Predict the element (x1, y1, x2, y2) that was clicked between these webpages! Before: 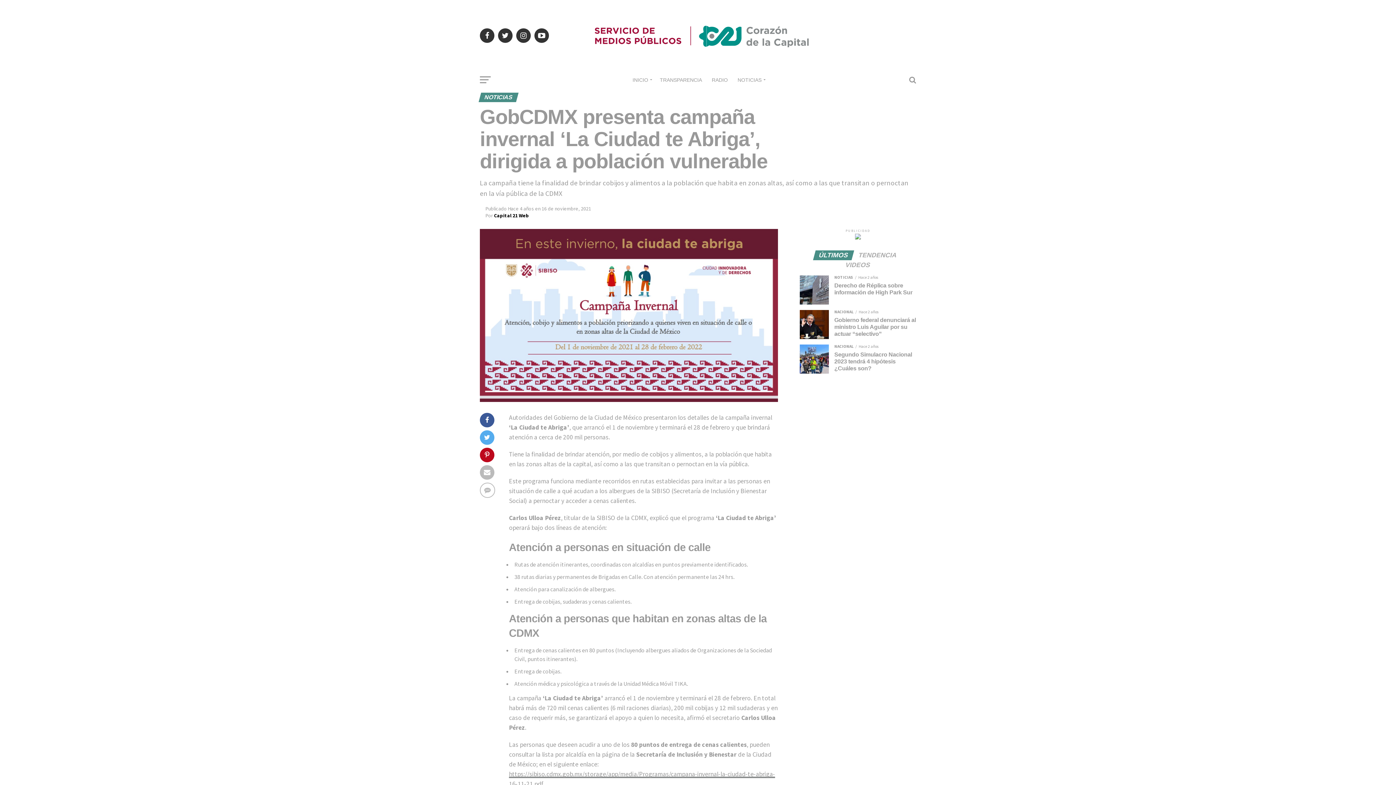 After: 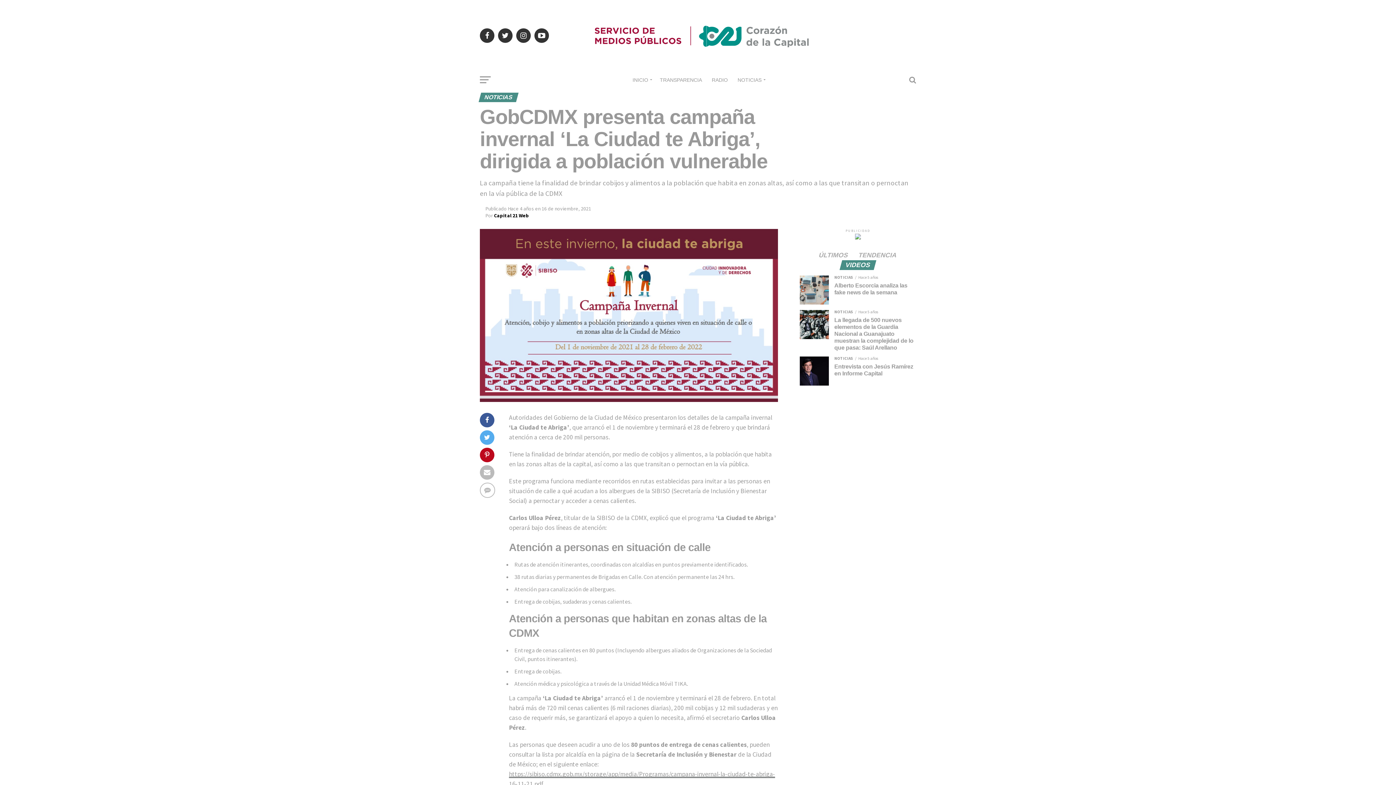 Action: label: VIDEOS bbox: (841, 262, 875, 268)